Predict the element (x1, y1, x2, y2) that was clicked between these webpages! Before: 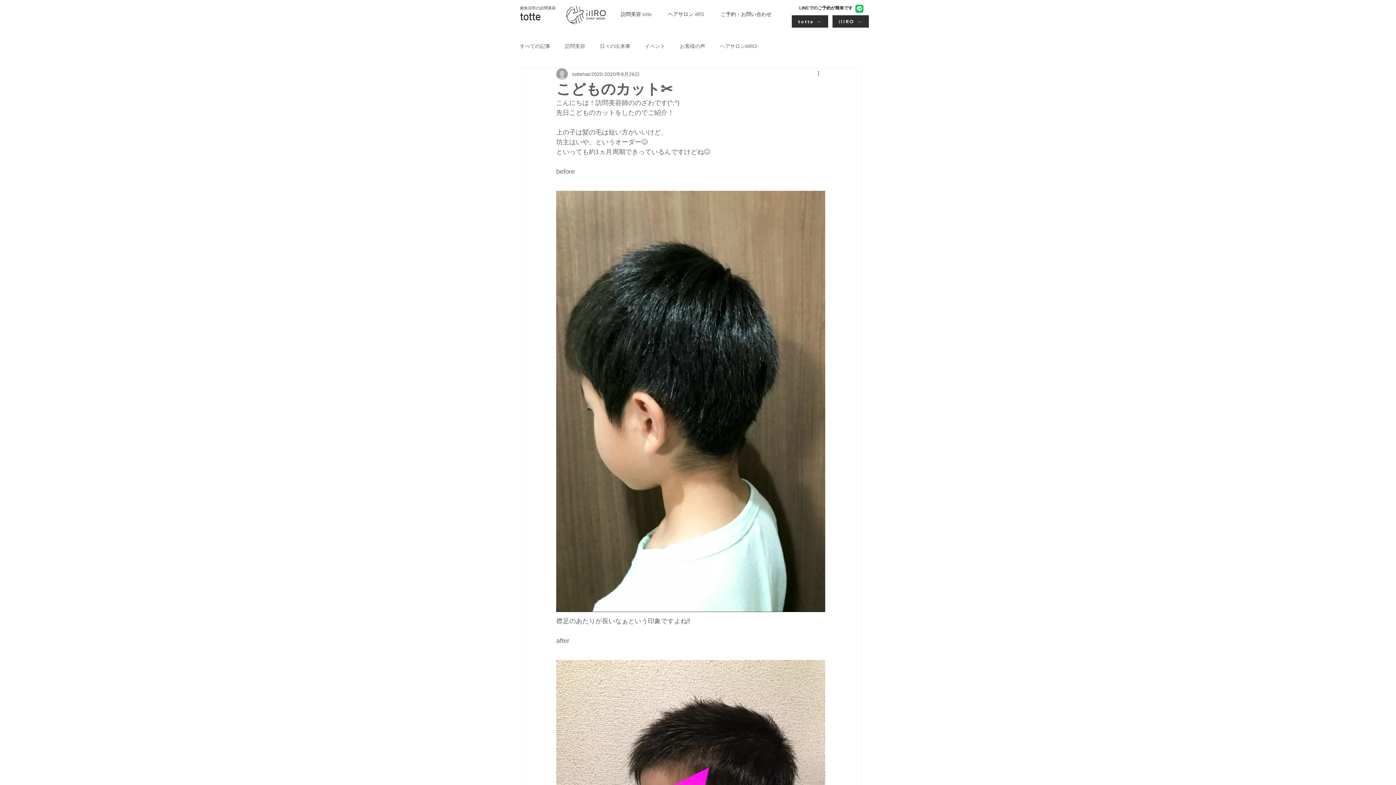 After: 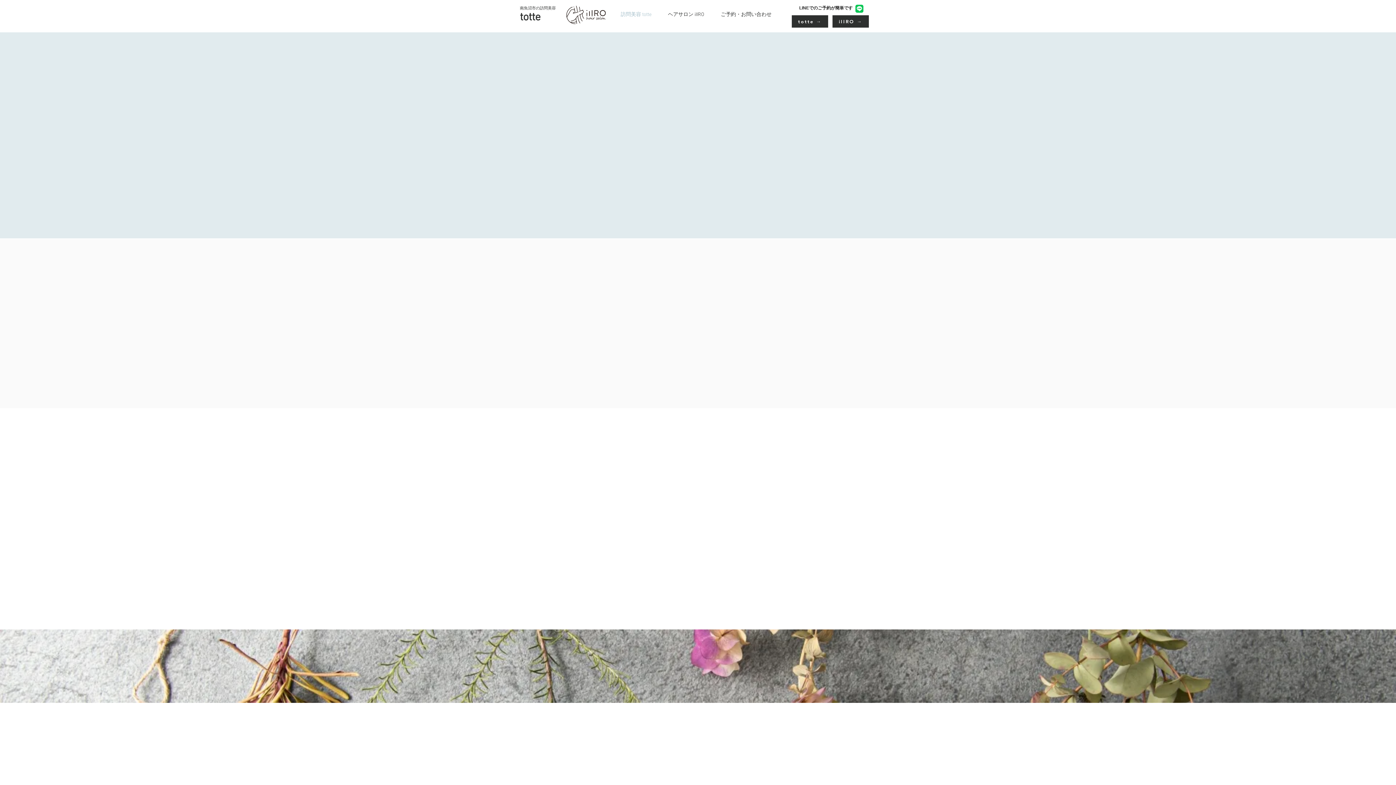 Action: label: 南魚沼市 bbox: (520, 5, 536, 10)